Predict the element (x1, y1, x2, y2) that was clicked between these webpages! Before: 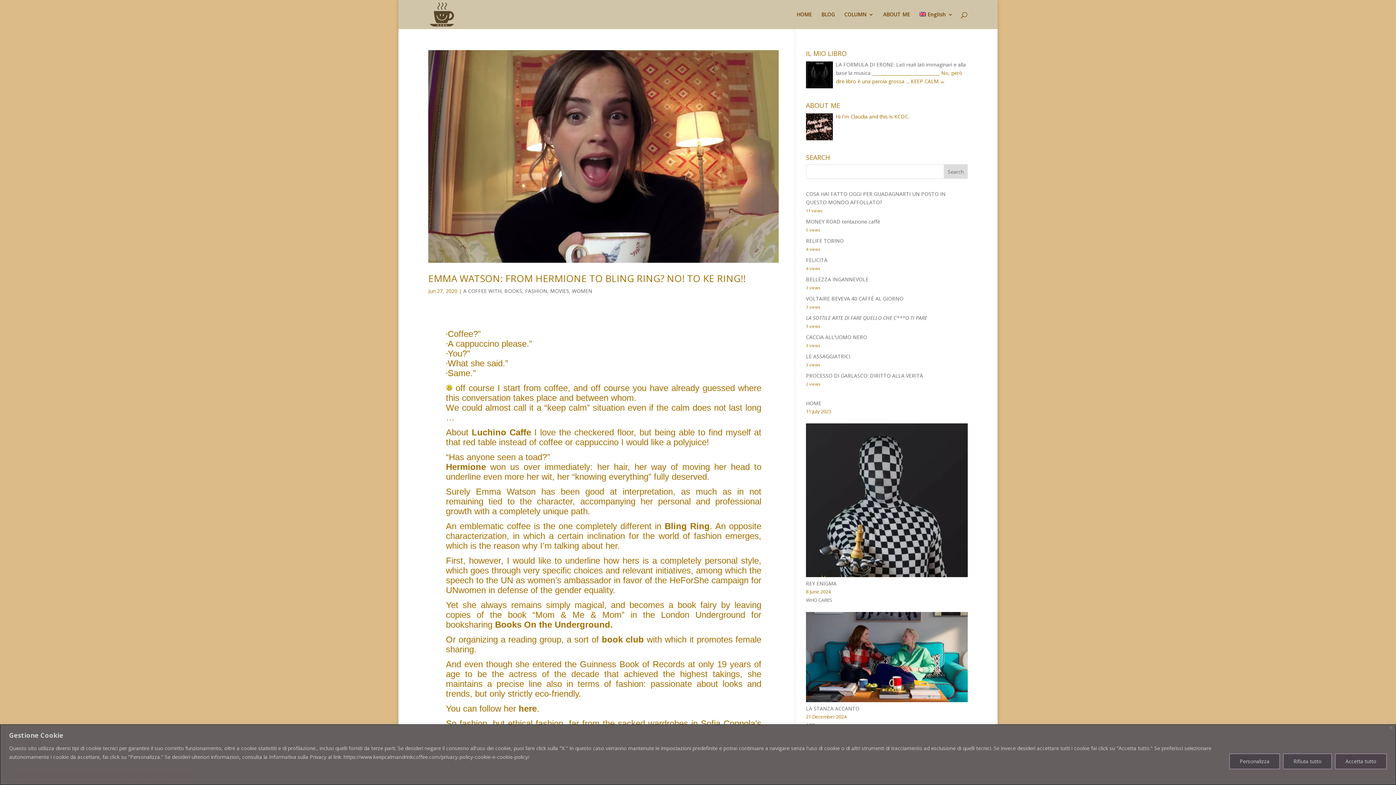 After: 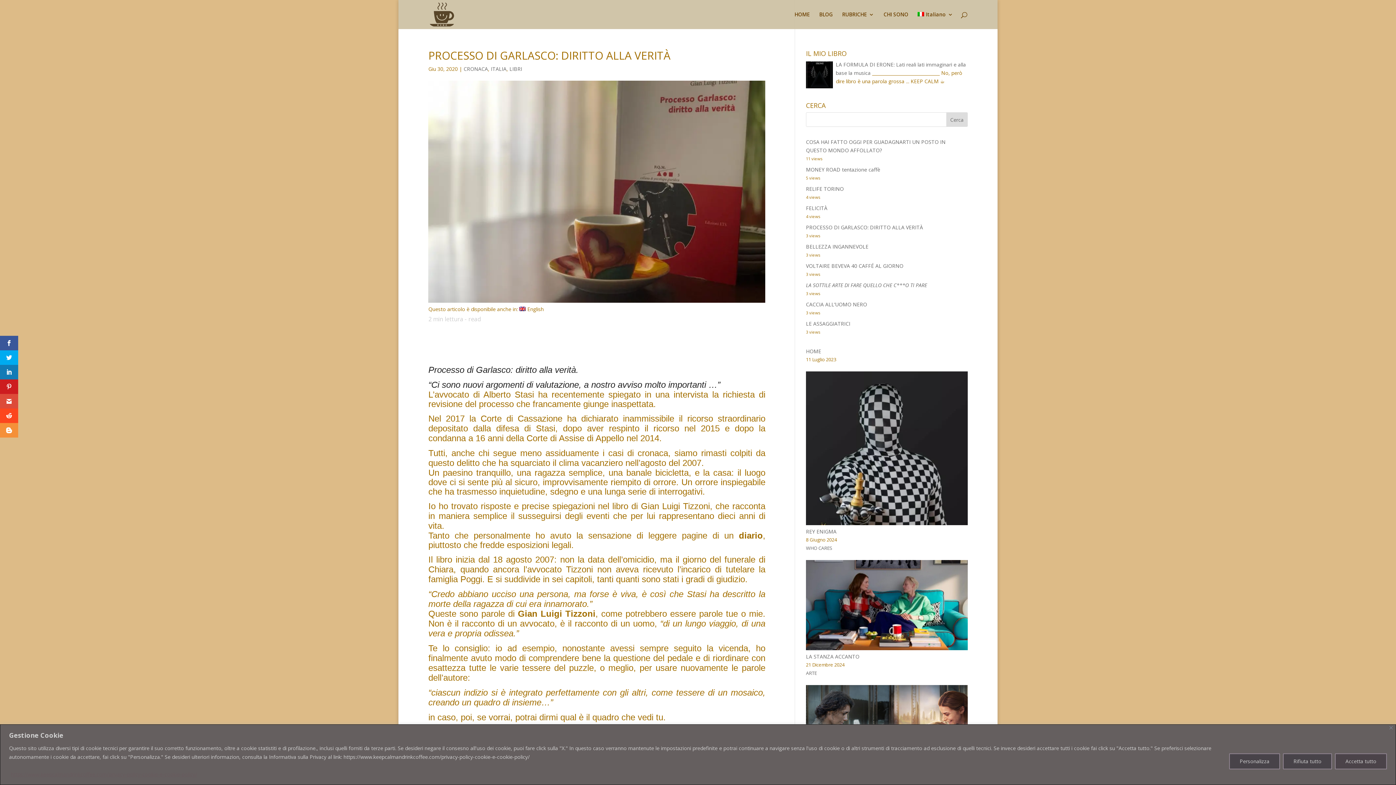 Action: bbox: (806, 372, 923, 379) label: PROCESSO DI GARLASCO: DIRITTO ALLA VERITÀ